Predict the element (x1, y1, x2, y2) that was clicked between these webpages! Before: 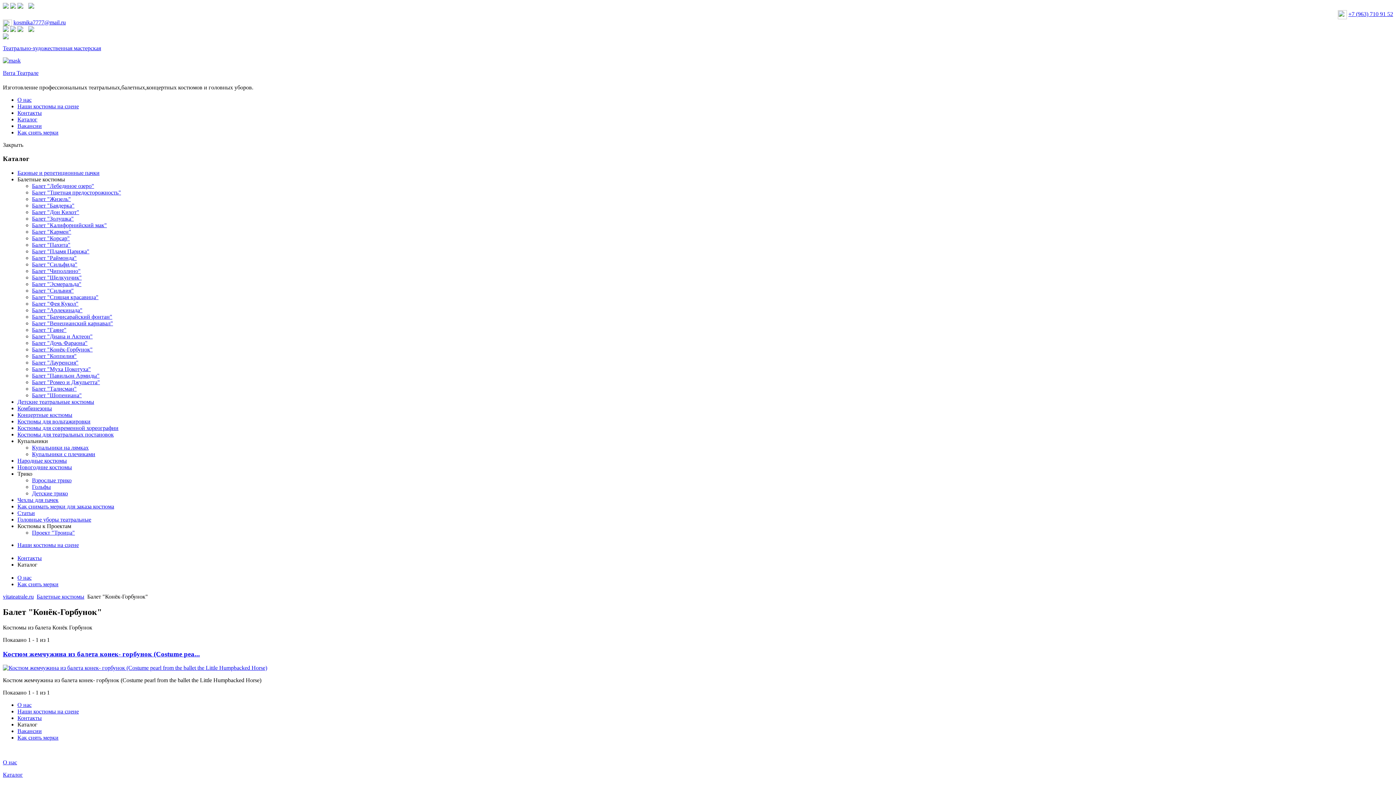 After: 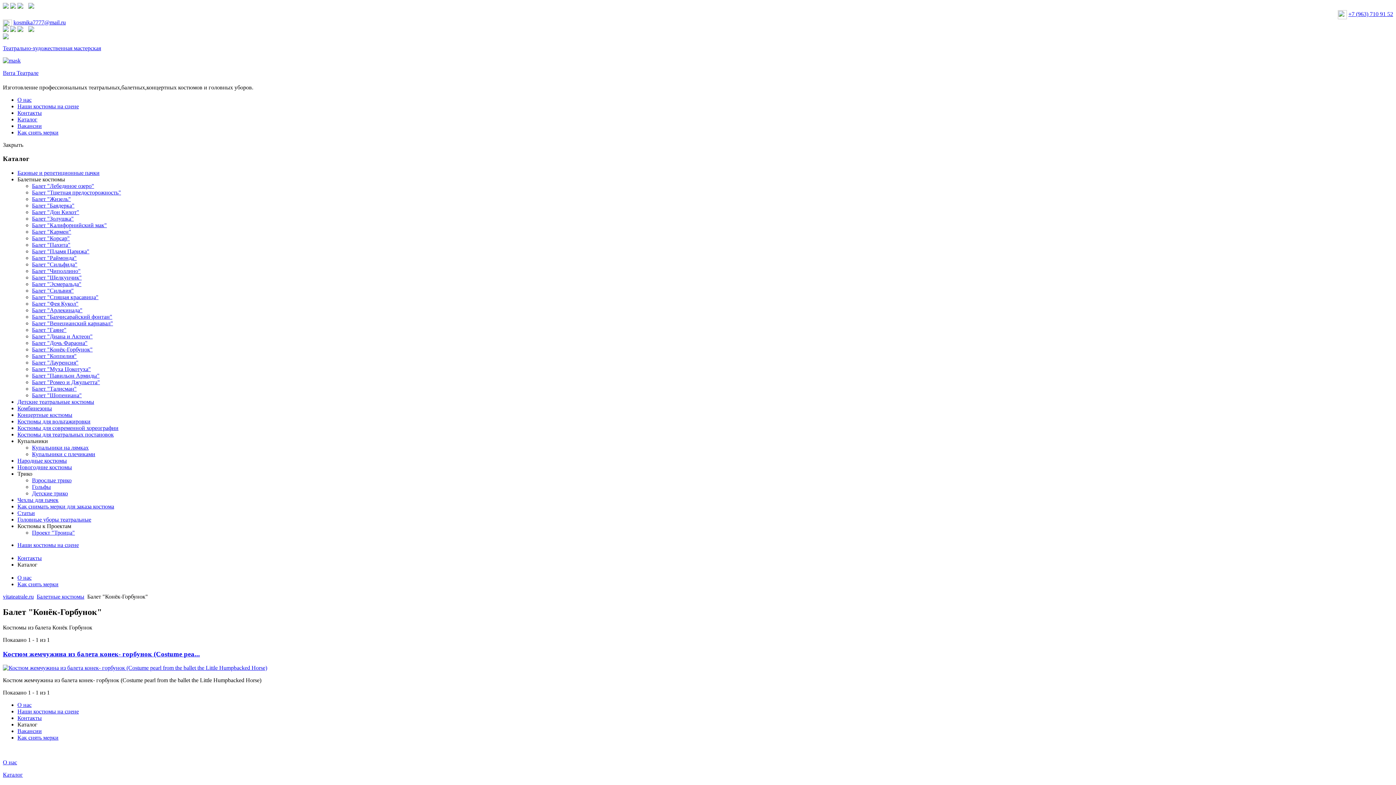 Action: bbox: (17, 721, 37, 728) label: Каталог